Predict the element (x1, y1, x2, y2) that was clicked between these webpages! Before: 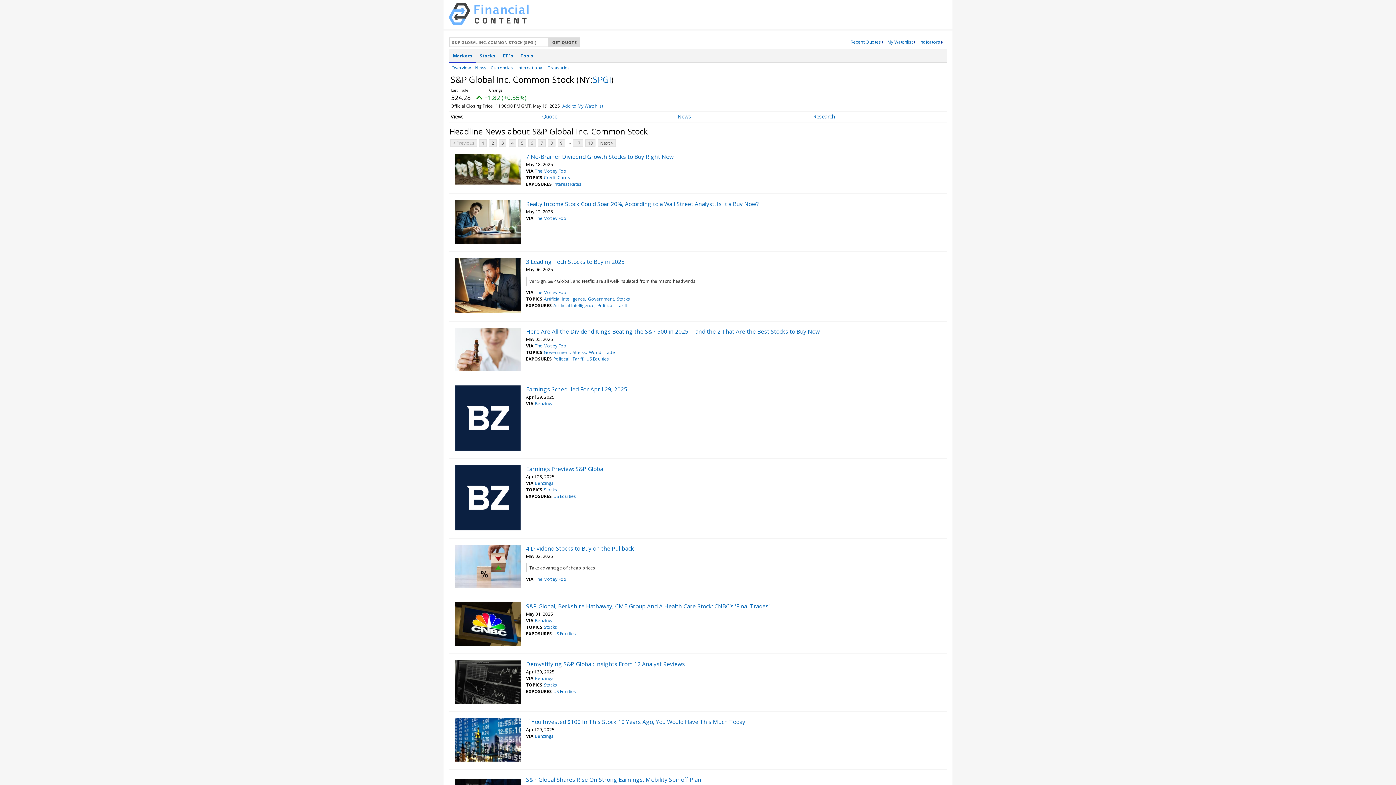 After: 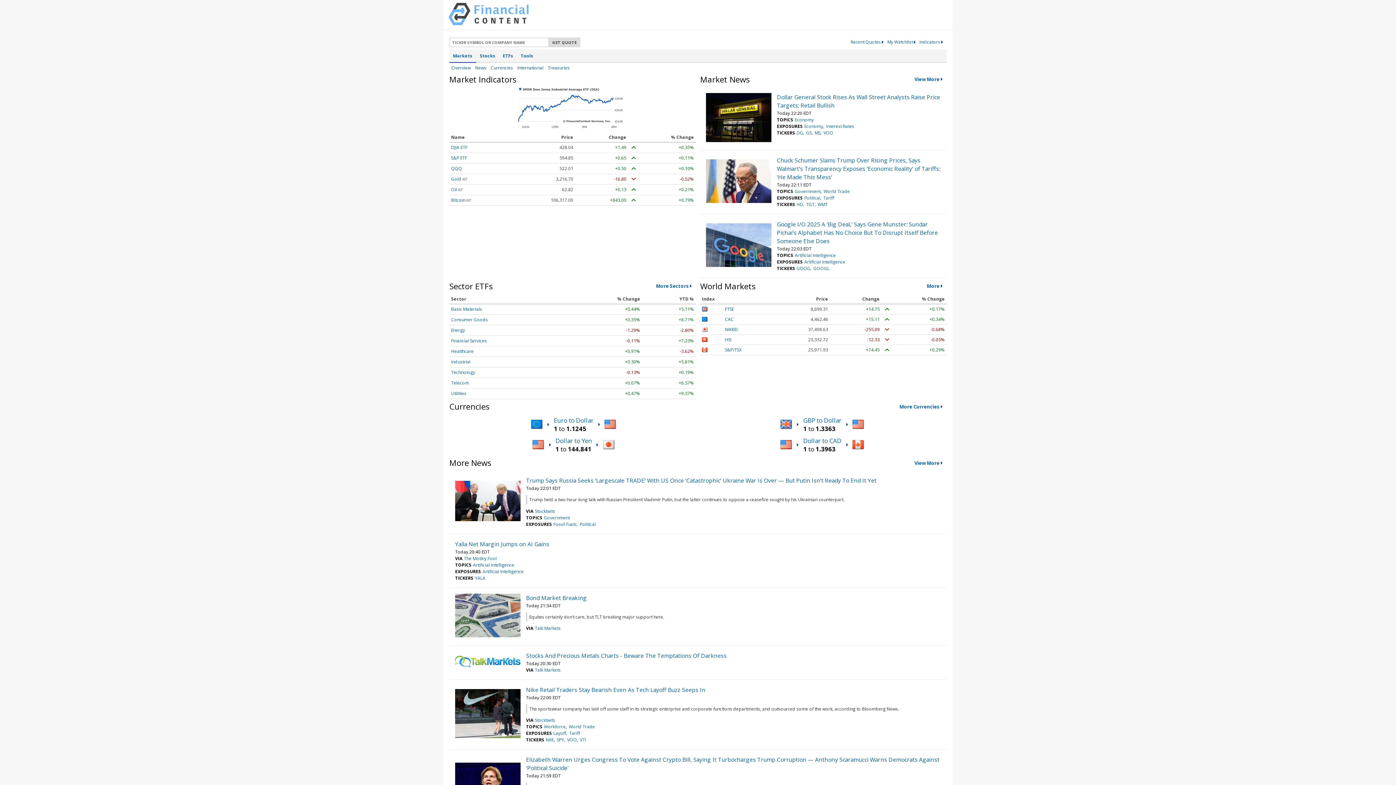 Action: bbox: (448, 19, 528, 26)